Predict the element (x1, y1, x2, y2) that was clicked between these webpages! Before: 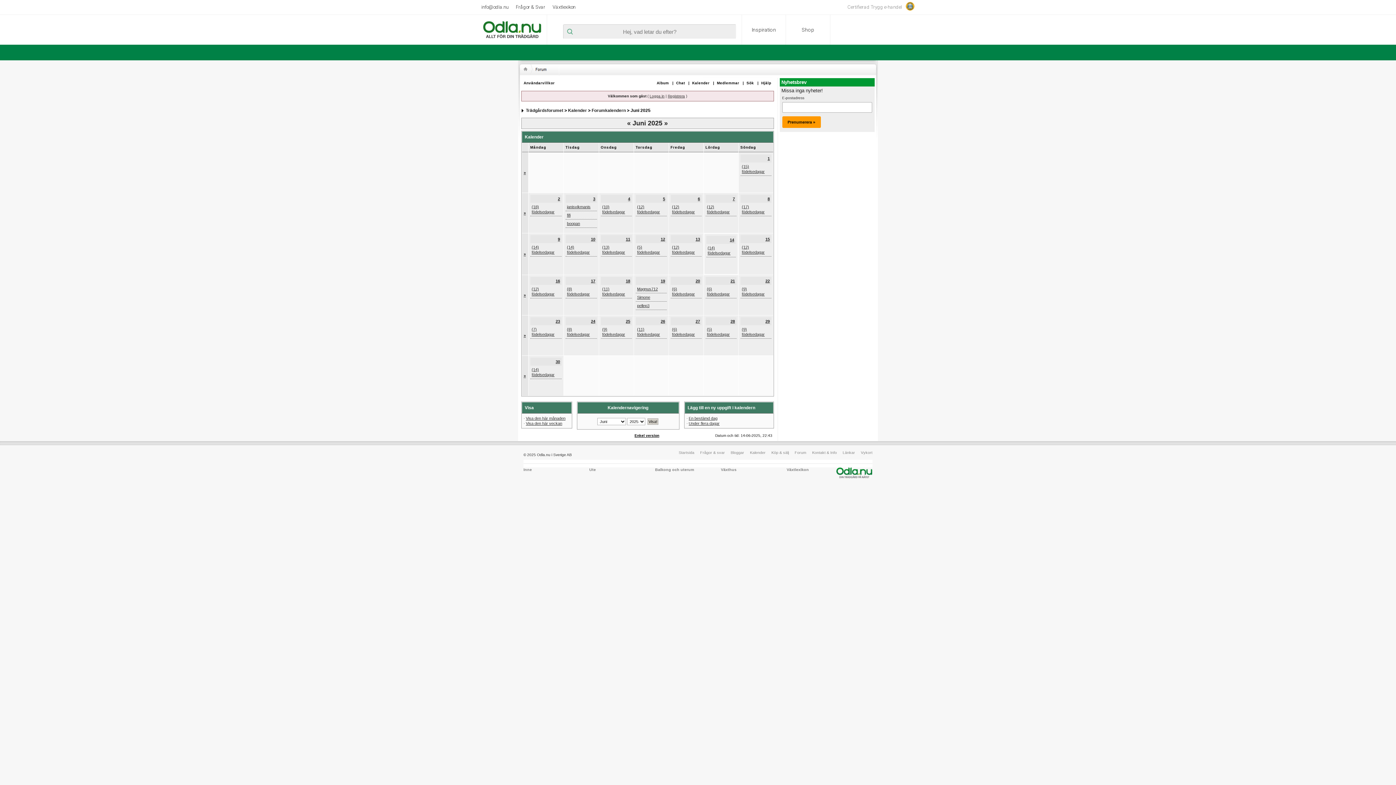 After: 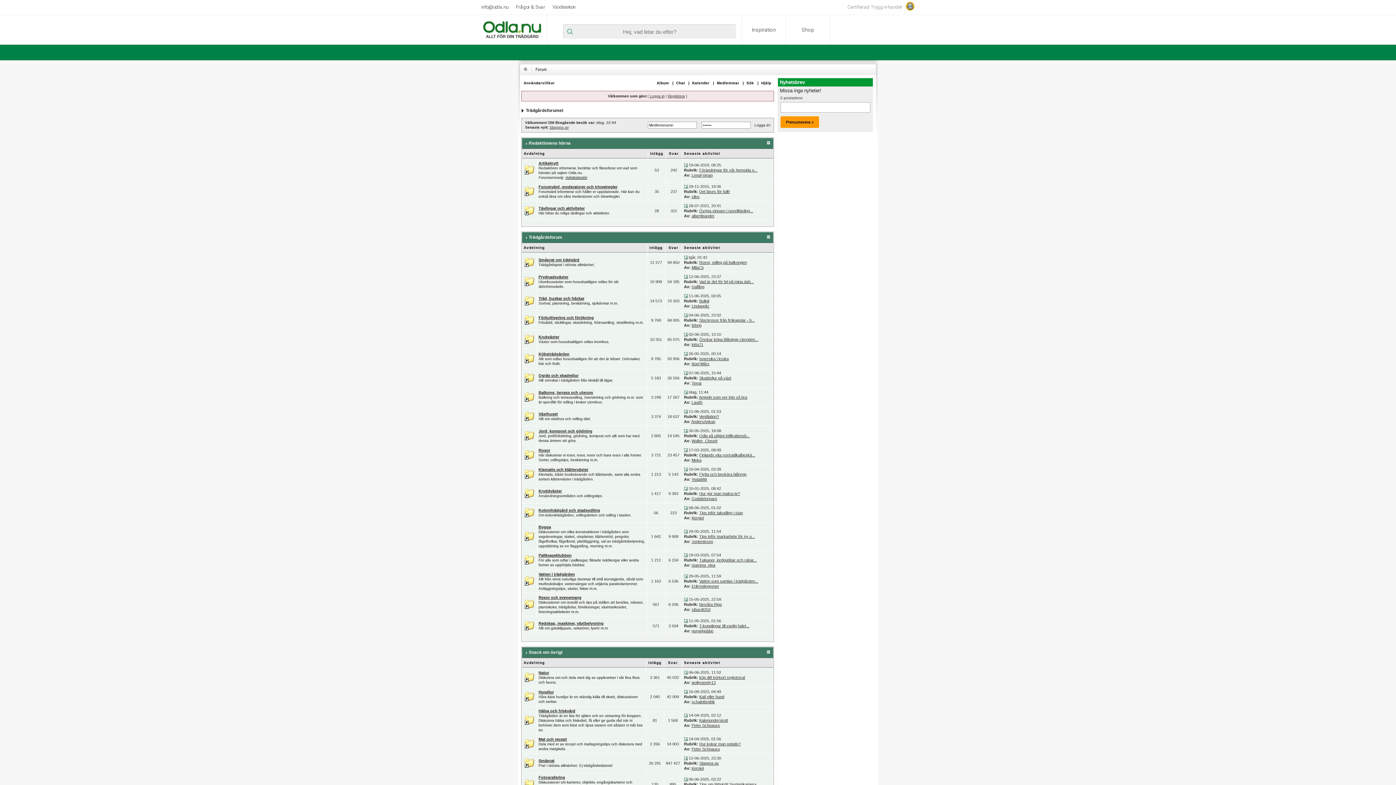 Action: label: Enkel version bbox: (634, 433, 659, 437)